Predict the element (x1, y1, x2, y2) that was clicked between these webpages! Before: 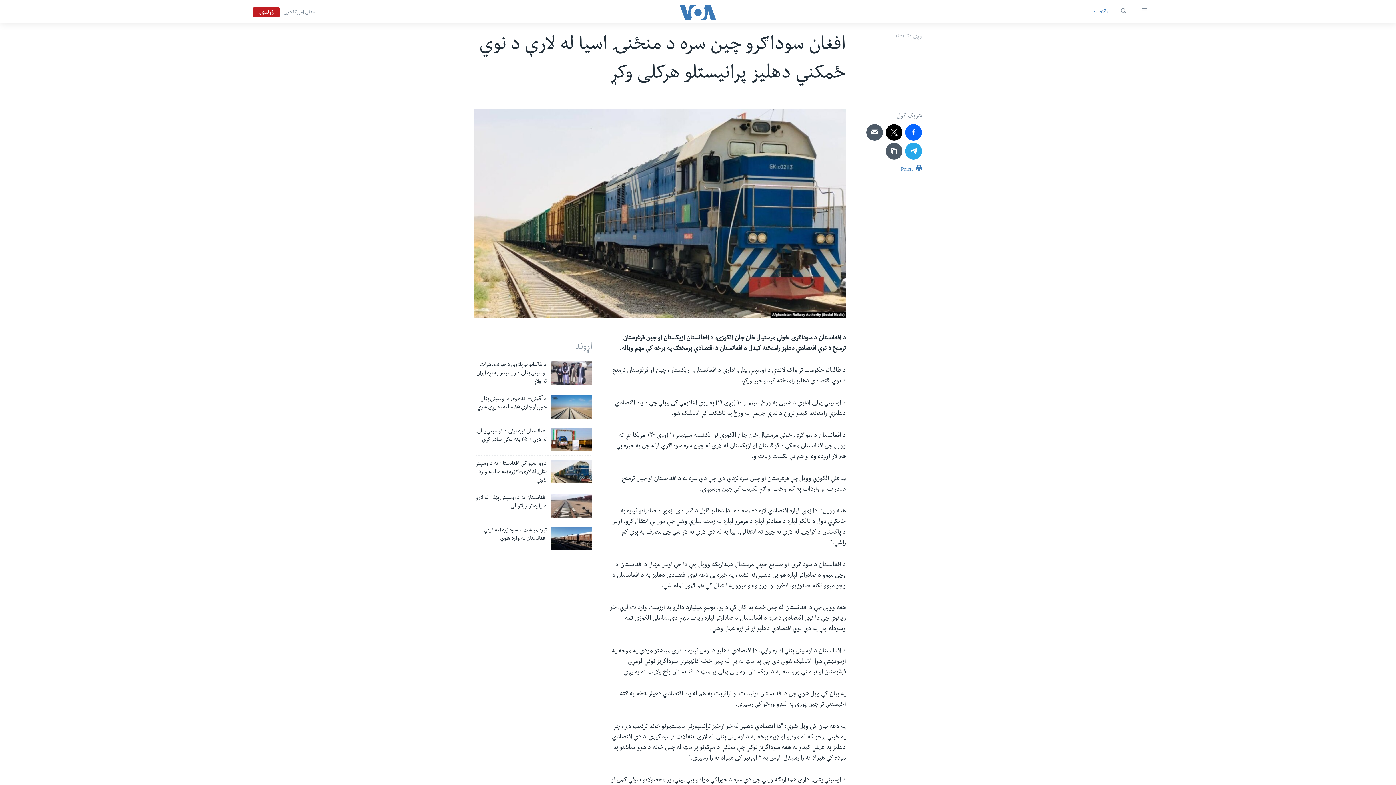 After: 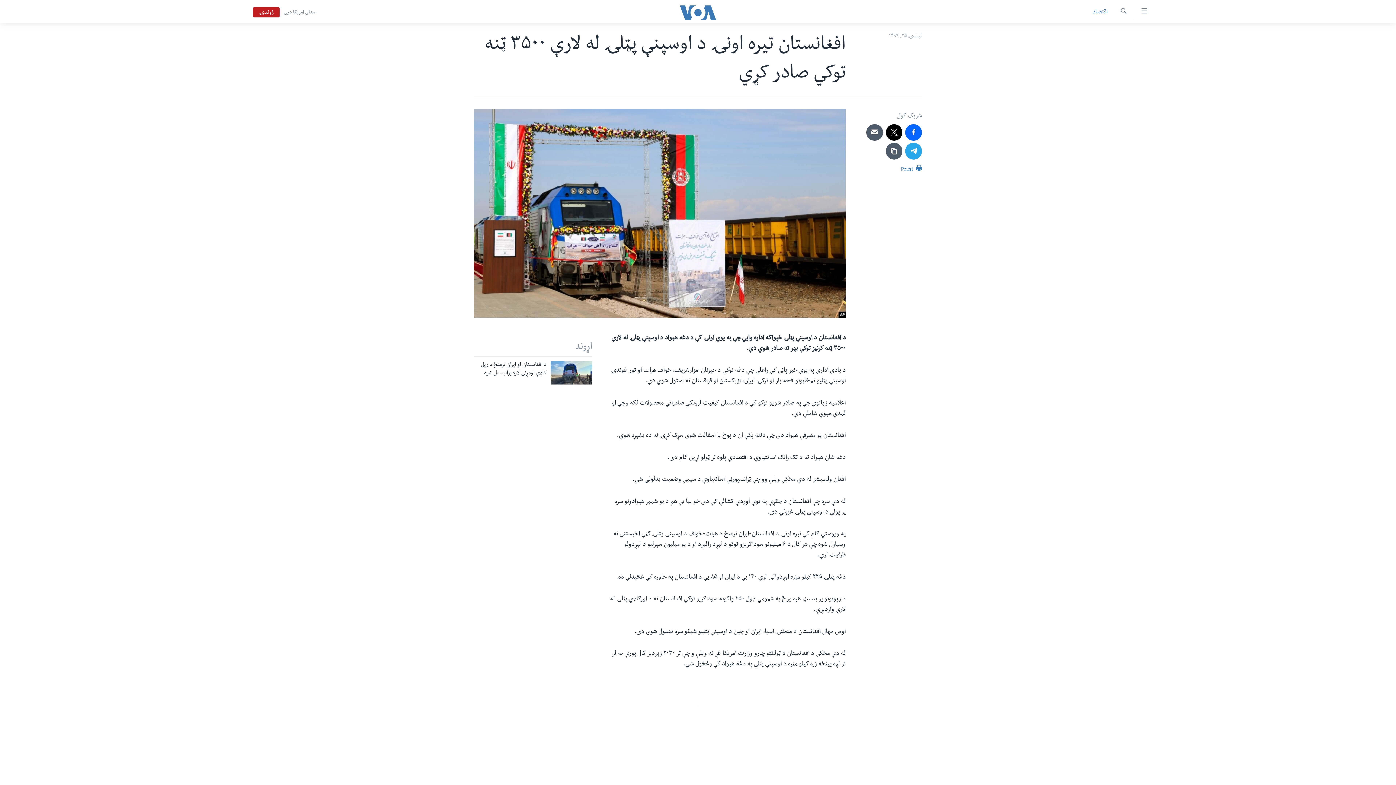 Action: label: افغانستان تیره اونۍ د اوسپنې پټلۍ له لارې ۳۵۰۰ ټنه توکي صادر کړي bbox: (474, 428, 546, 449)